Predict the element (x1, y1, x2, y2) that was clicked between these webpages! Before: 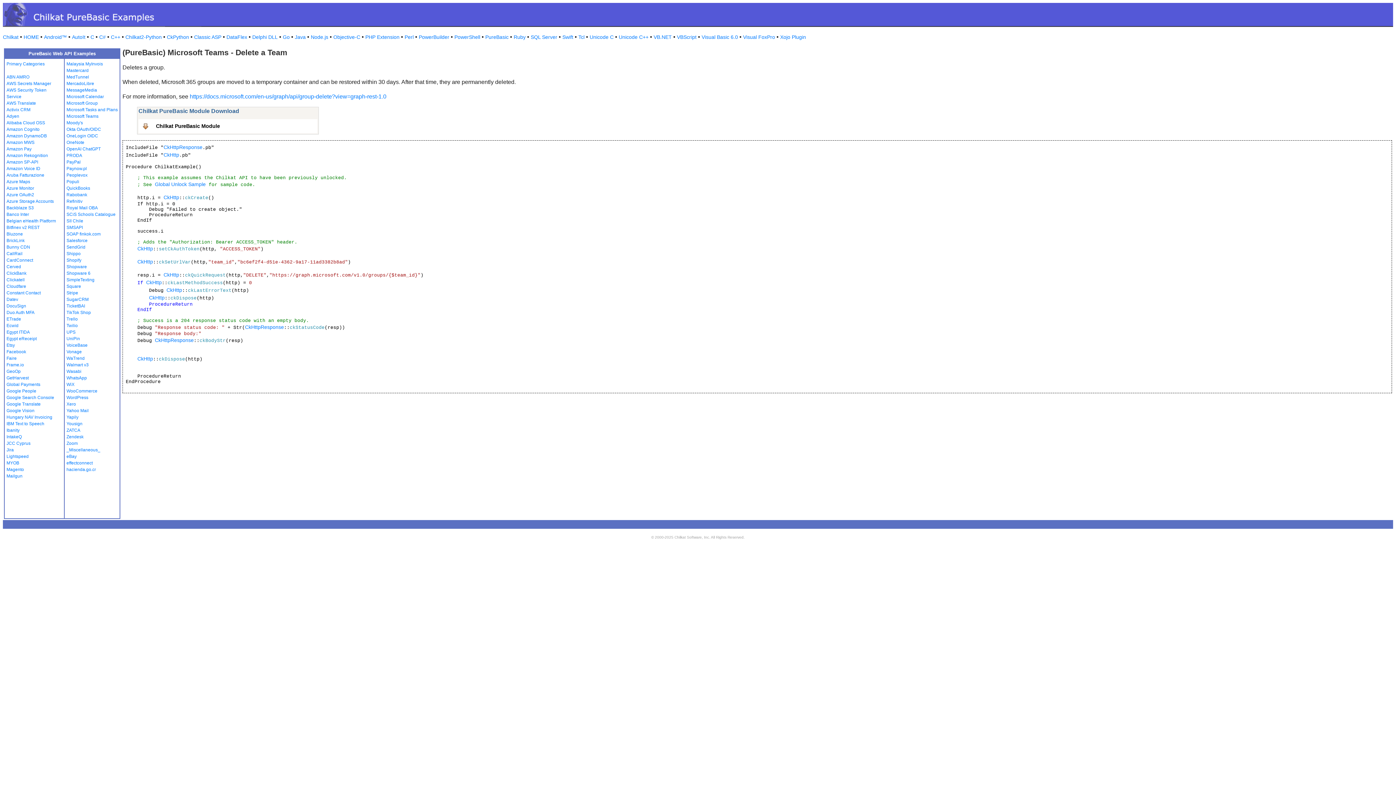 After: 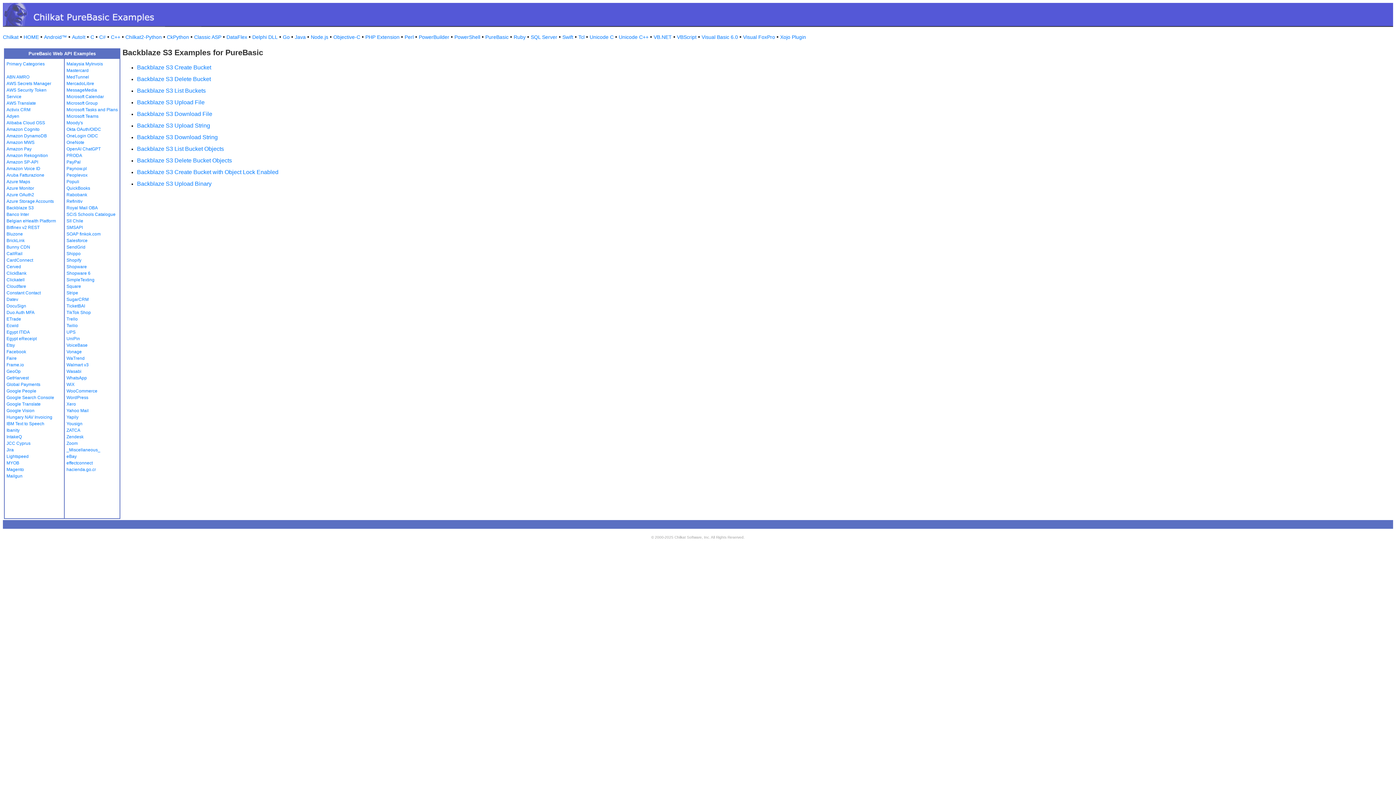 Action: label: Backblaze S3 bbox: (6, 205, 33, 210)